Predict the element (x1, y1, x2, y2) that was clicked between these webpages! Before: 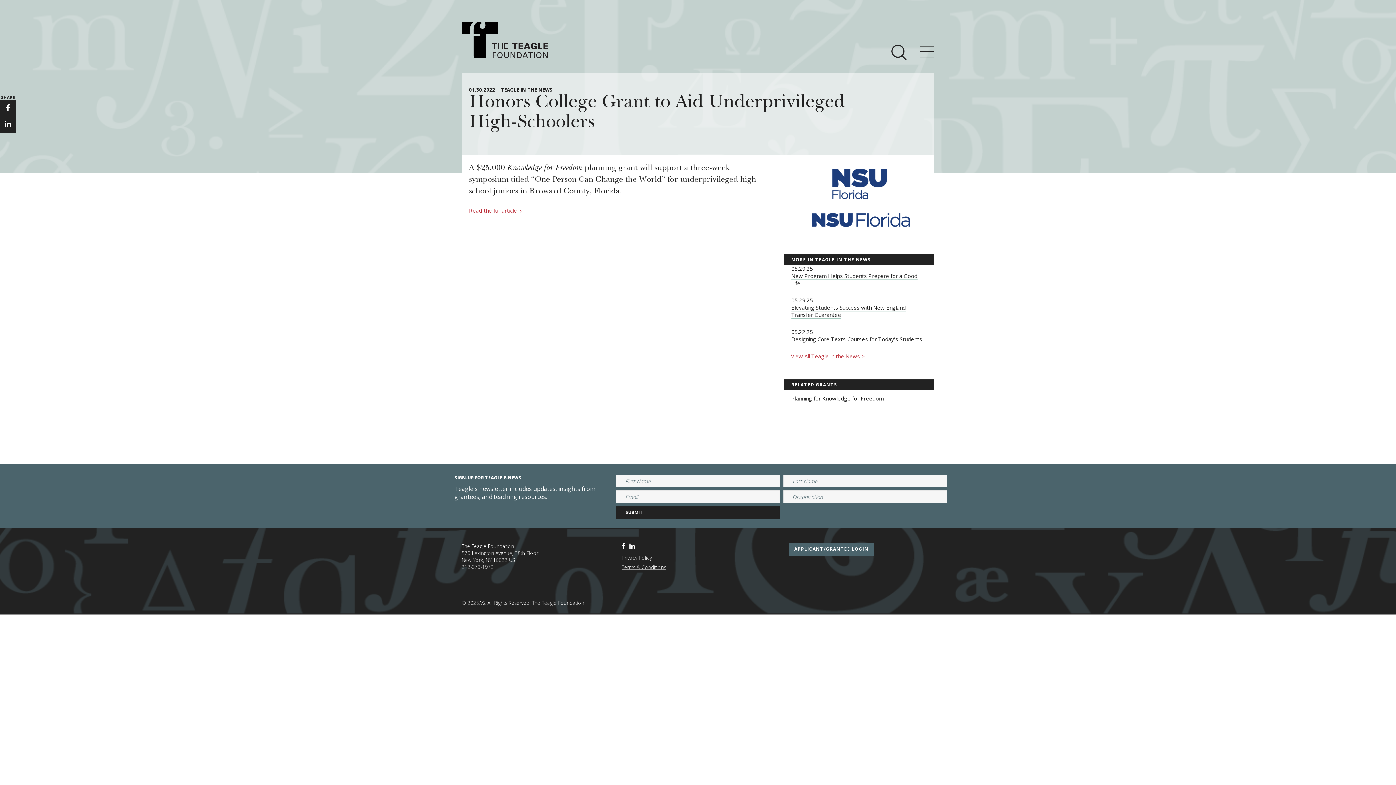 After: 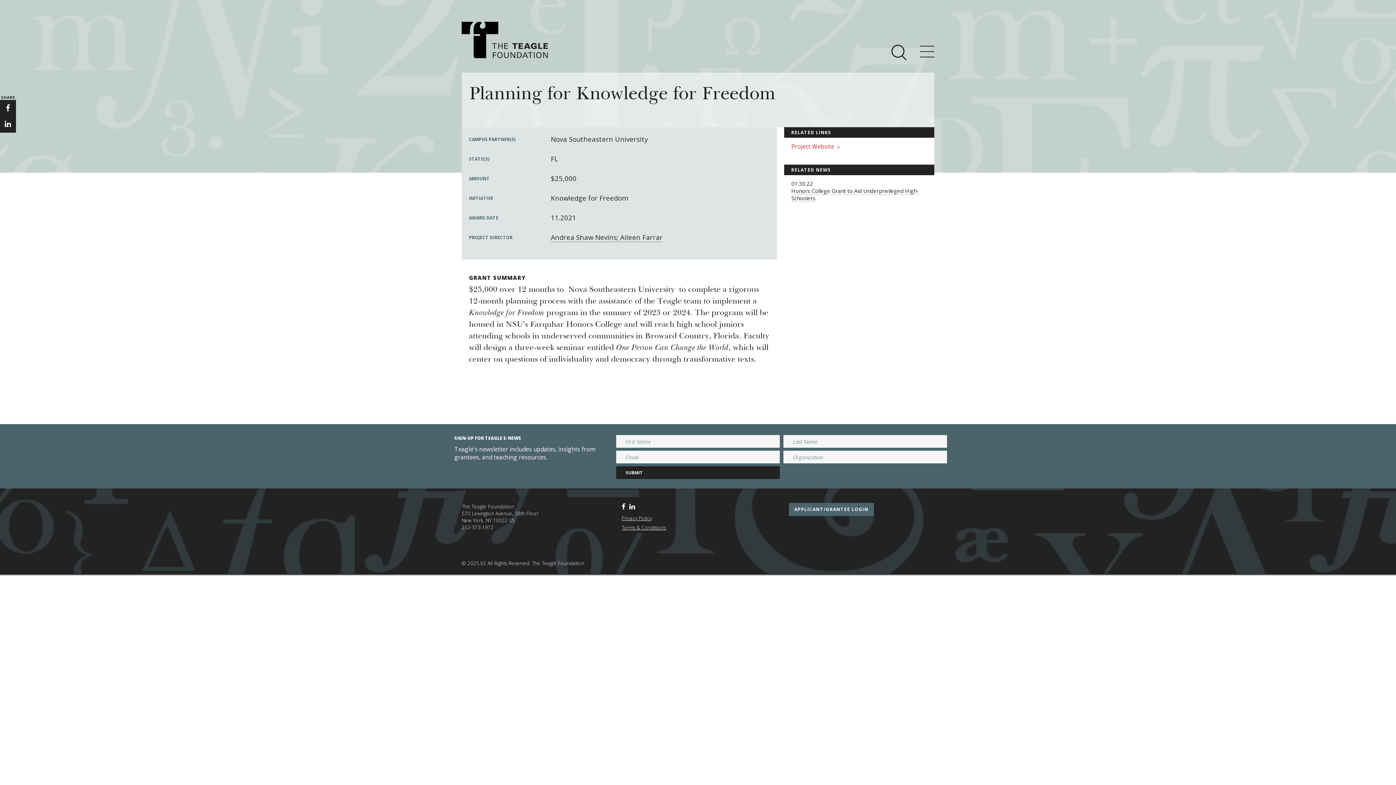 Action: bbox: (791, 395, 883, 402) label: Planning for Knowledge for Freedom